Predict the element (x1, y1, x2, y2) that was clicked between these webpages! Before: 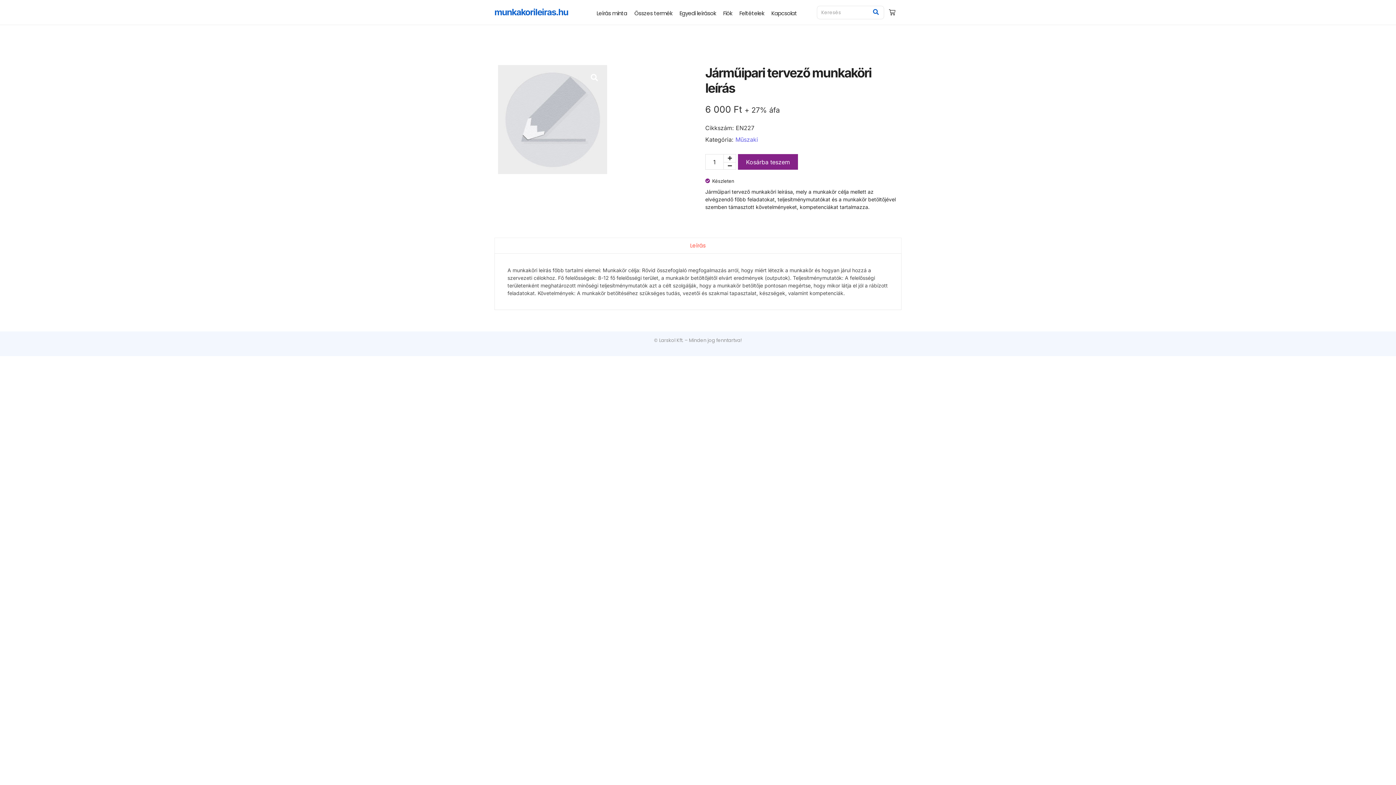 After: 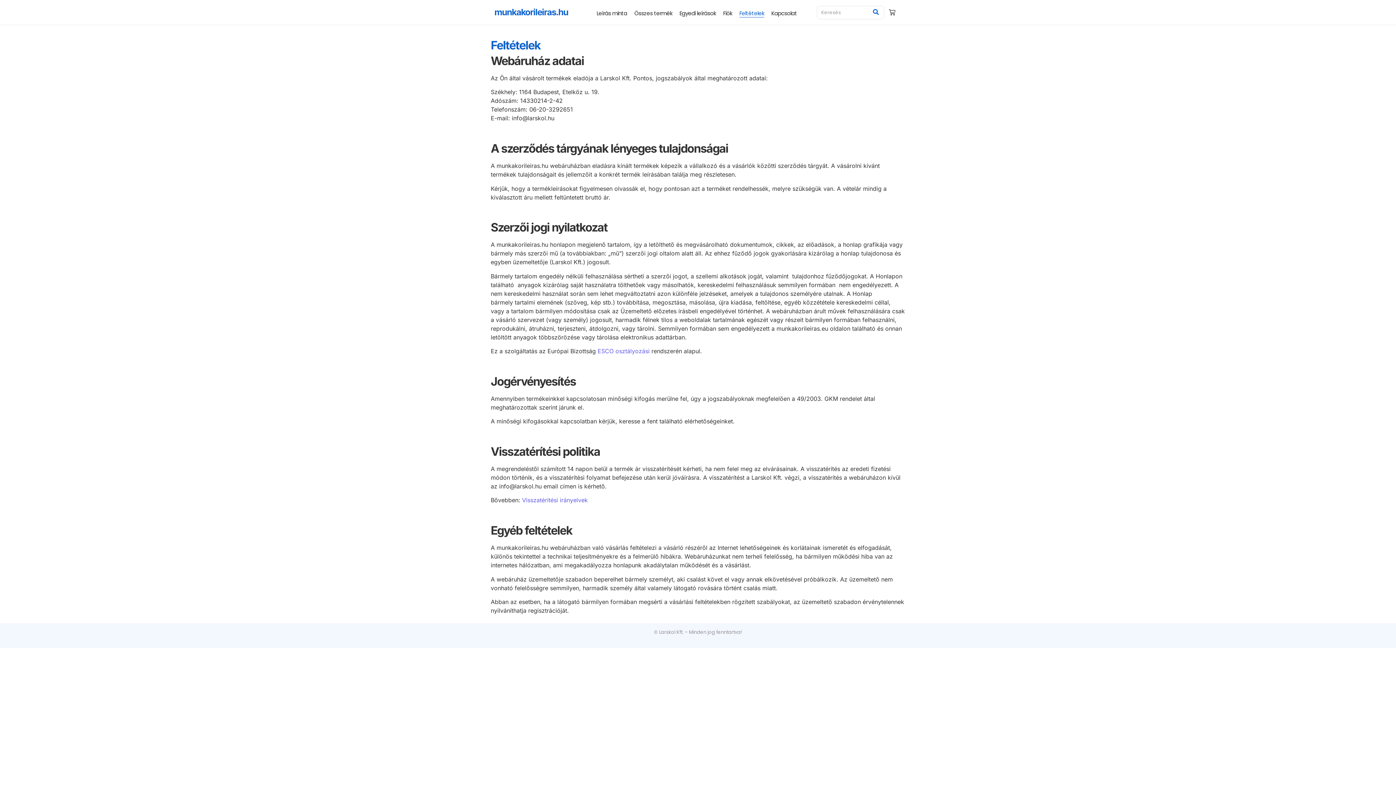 Action: bbox: (739, 10, 764, 16) label: Feltételek